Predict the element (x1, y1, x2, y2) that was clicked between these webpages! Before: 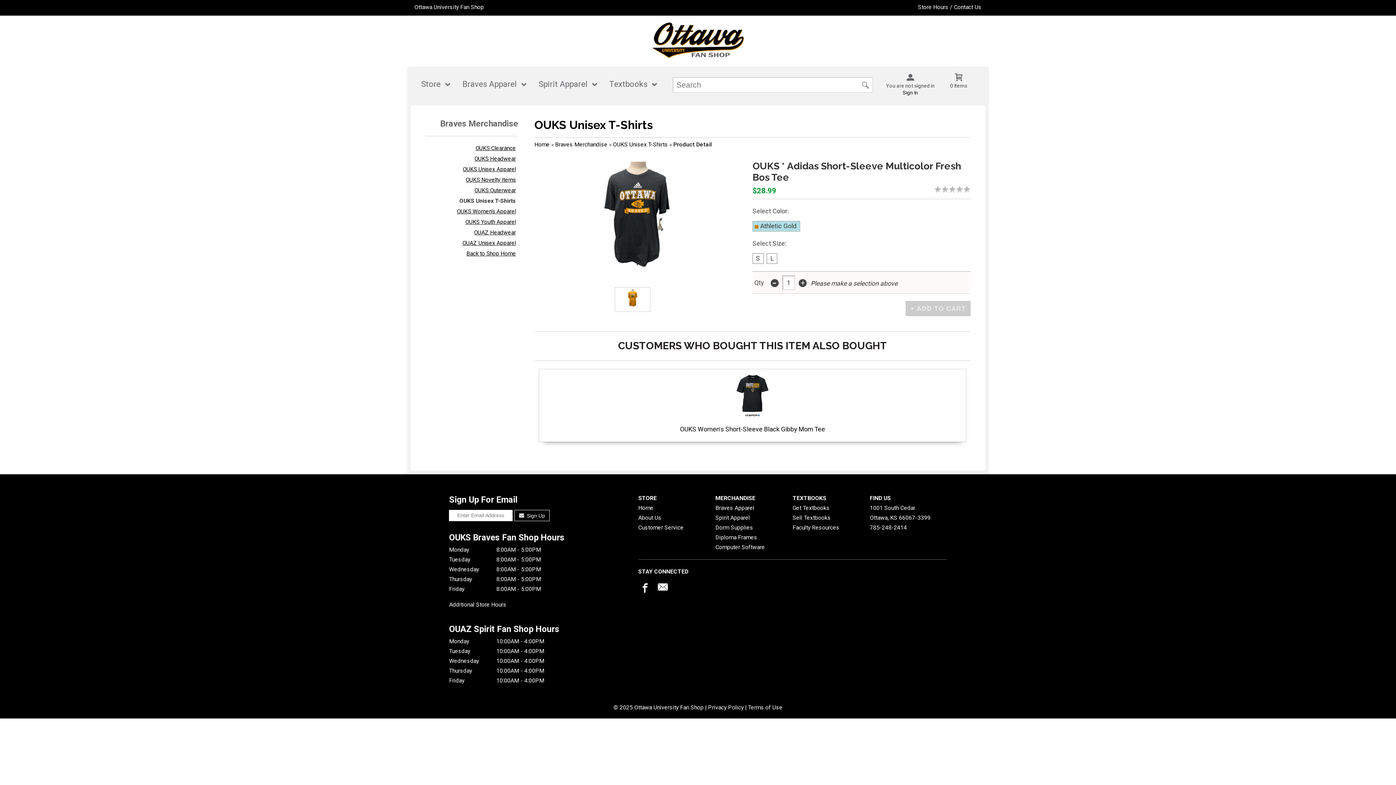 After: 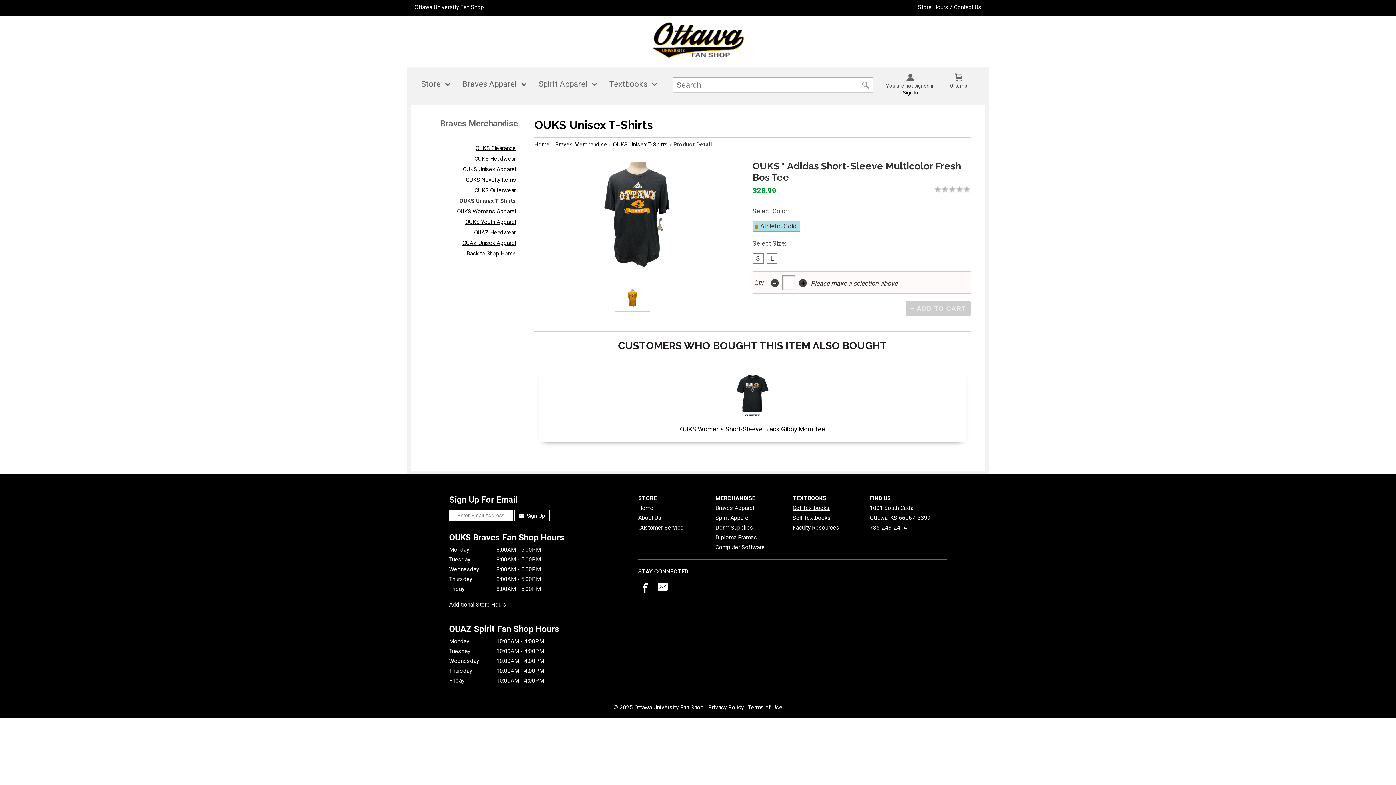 Action: bbox: (792, 503, 864, 513) label: Get Textbooks